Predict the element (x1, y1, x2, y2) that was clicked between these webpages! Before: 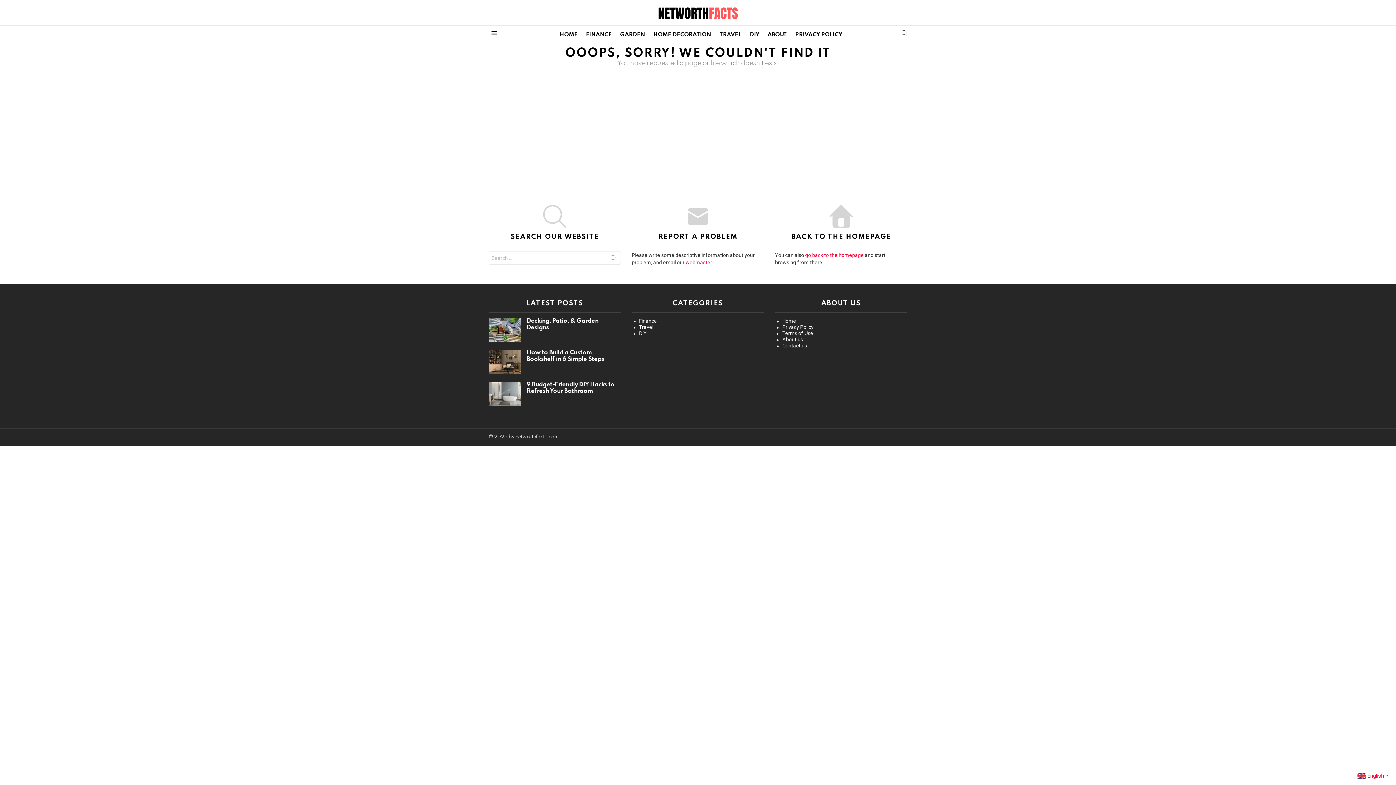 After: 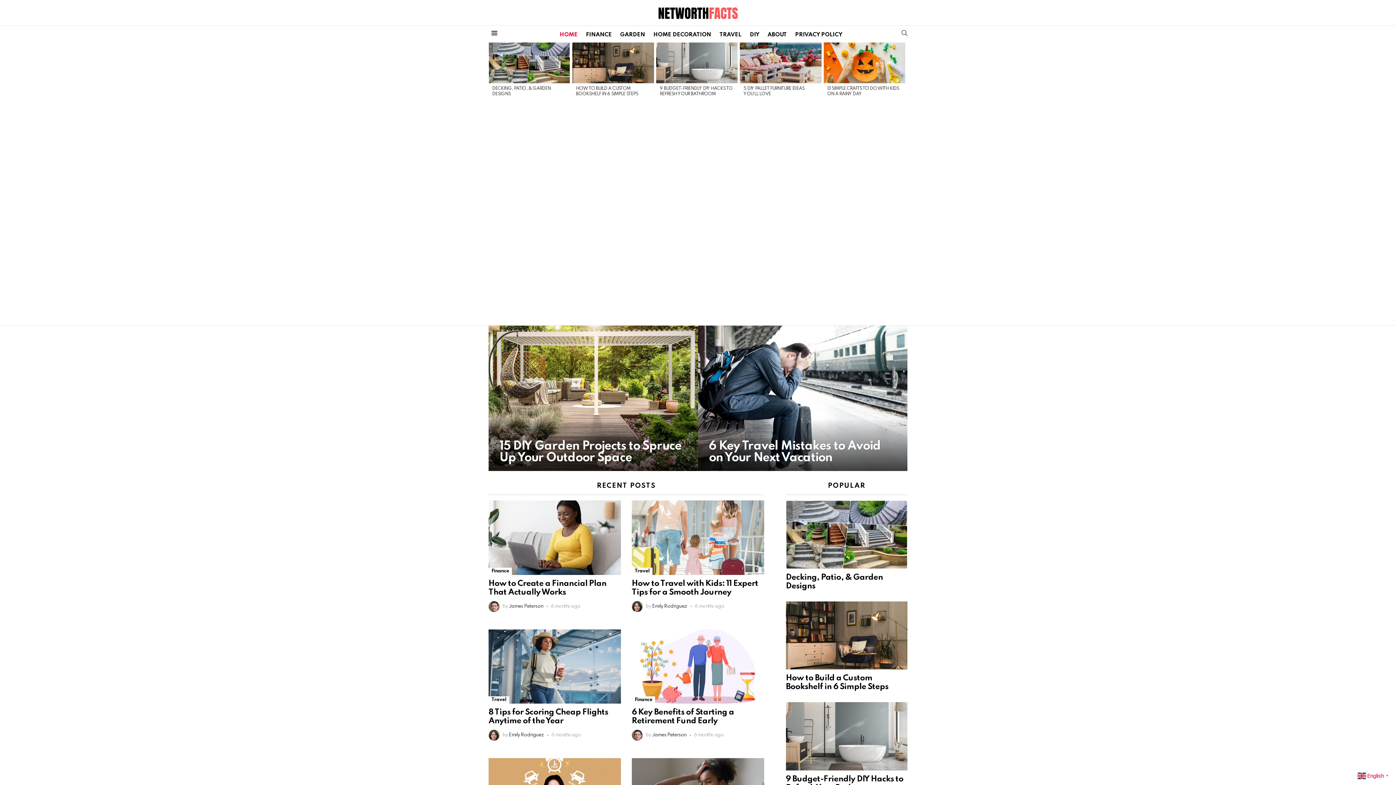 Action: bbox: (556, 29, 581, 40) label: HOME